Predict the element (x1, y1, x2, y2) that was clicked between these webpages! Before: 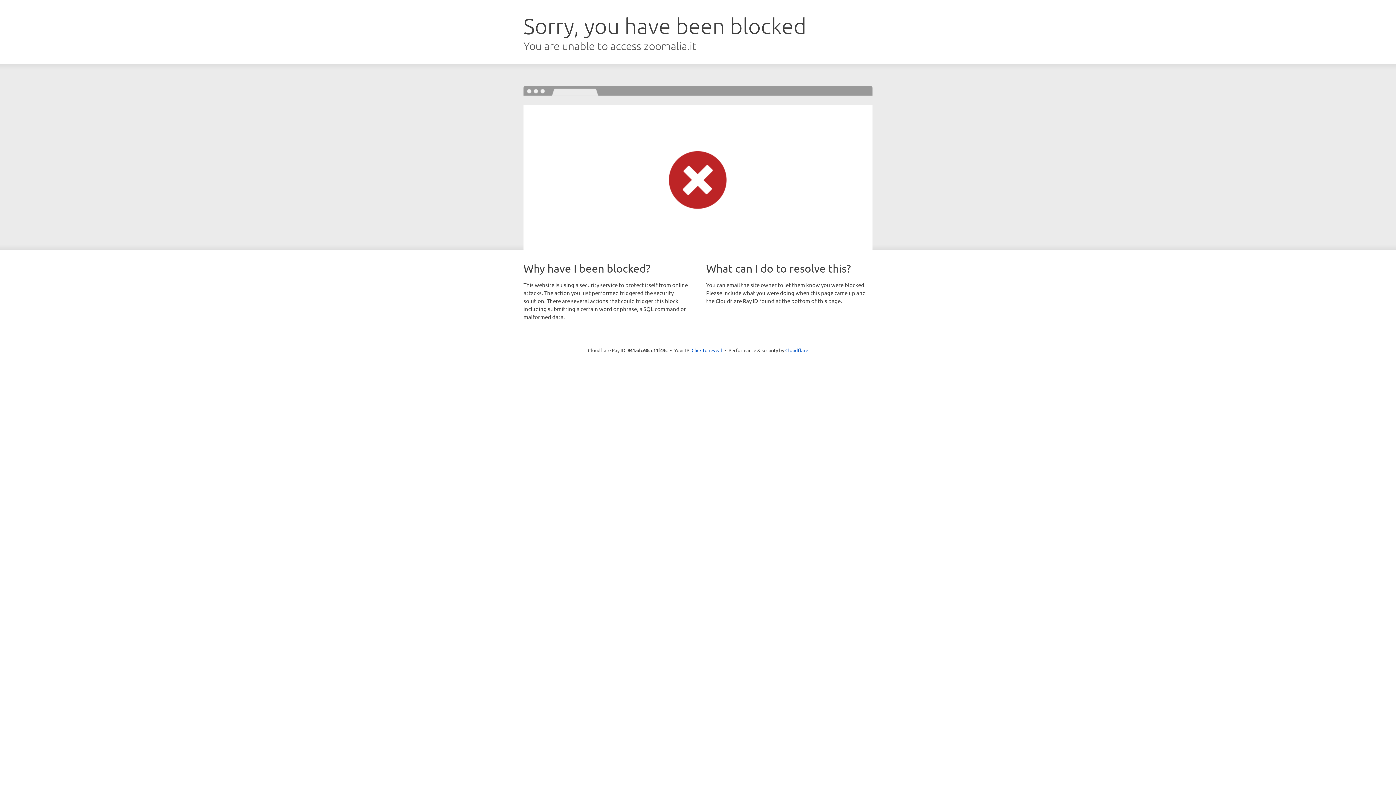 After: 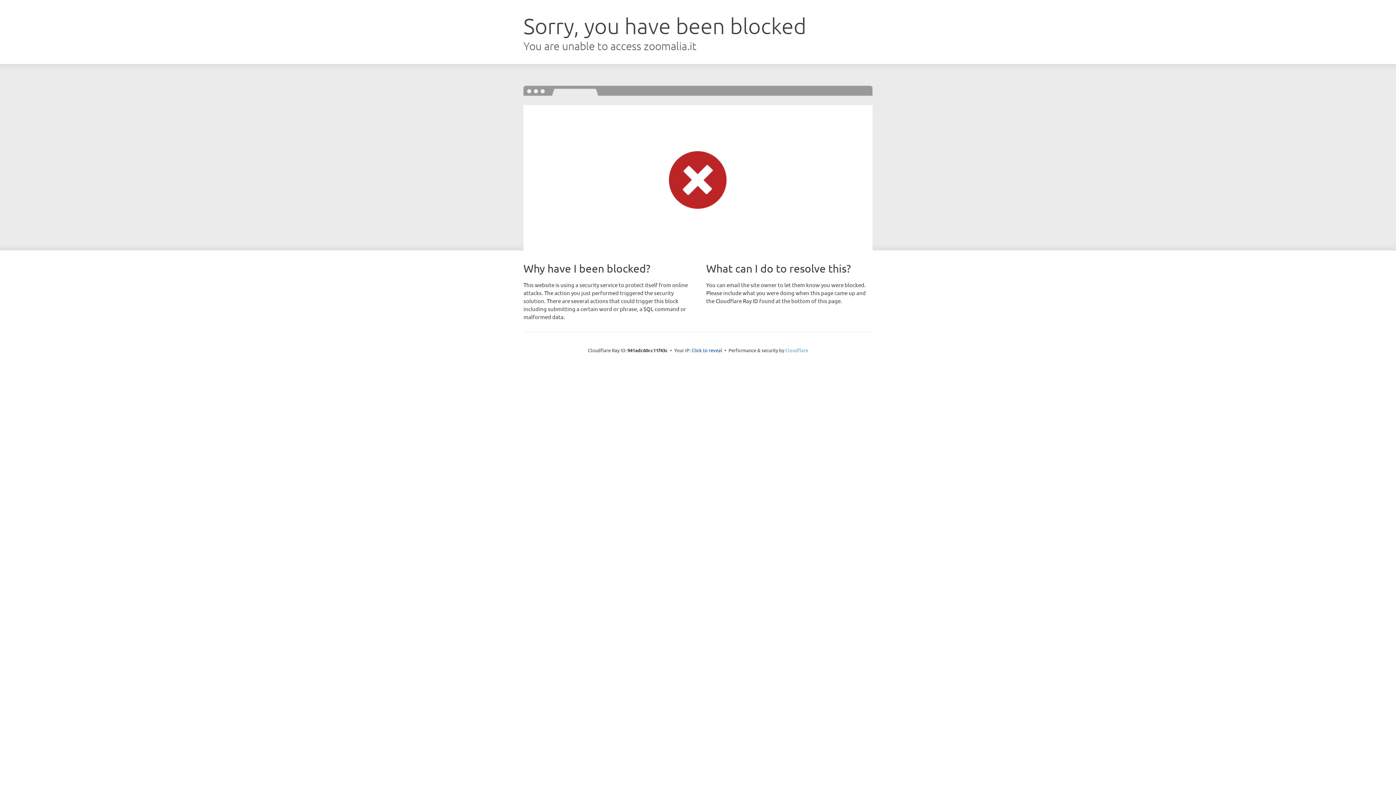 Action: label: Cloudflare bbox: (785, 347, 808, 353)